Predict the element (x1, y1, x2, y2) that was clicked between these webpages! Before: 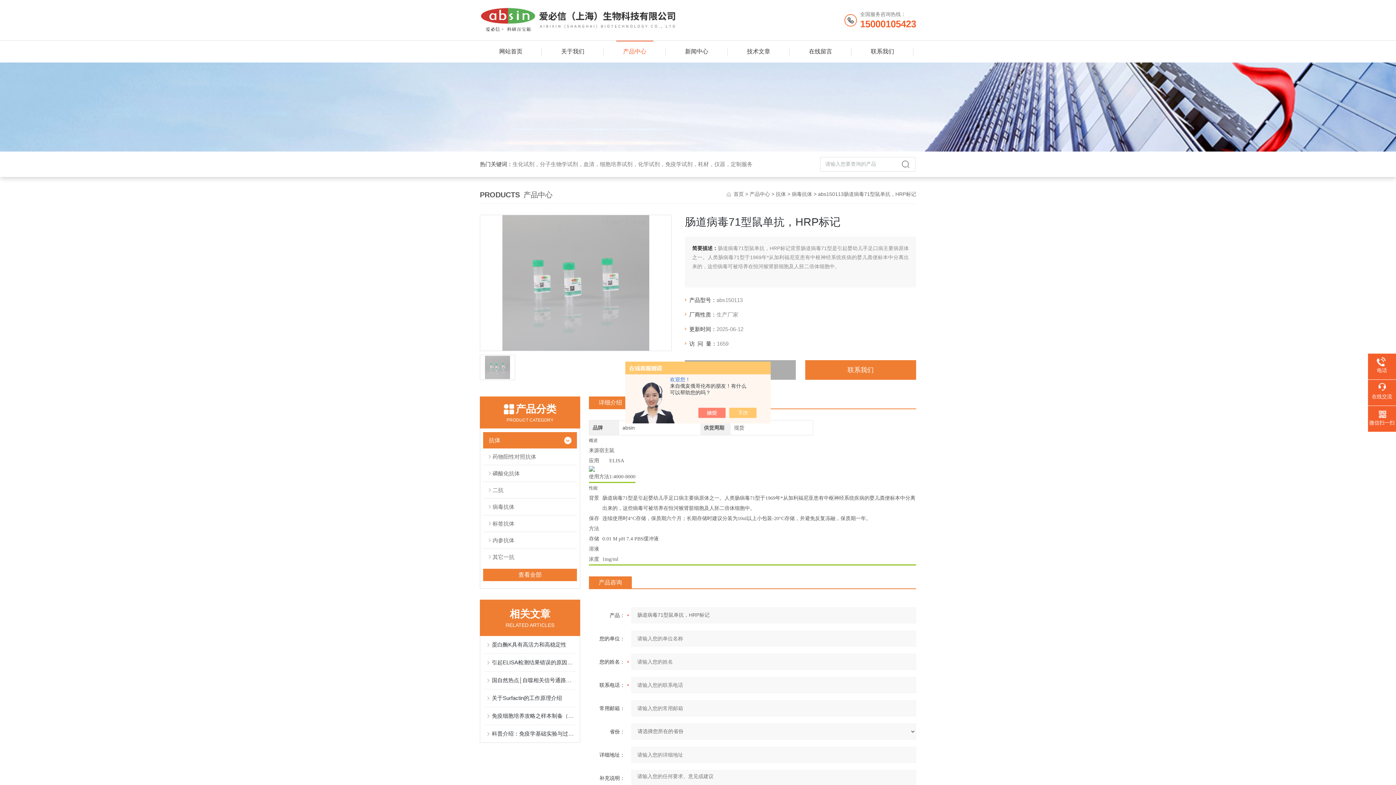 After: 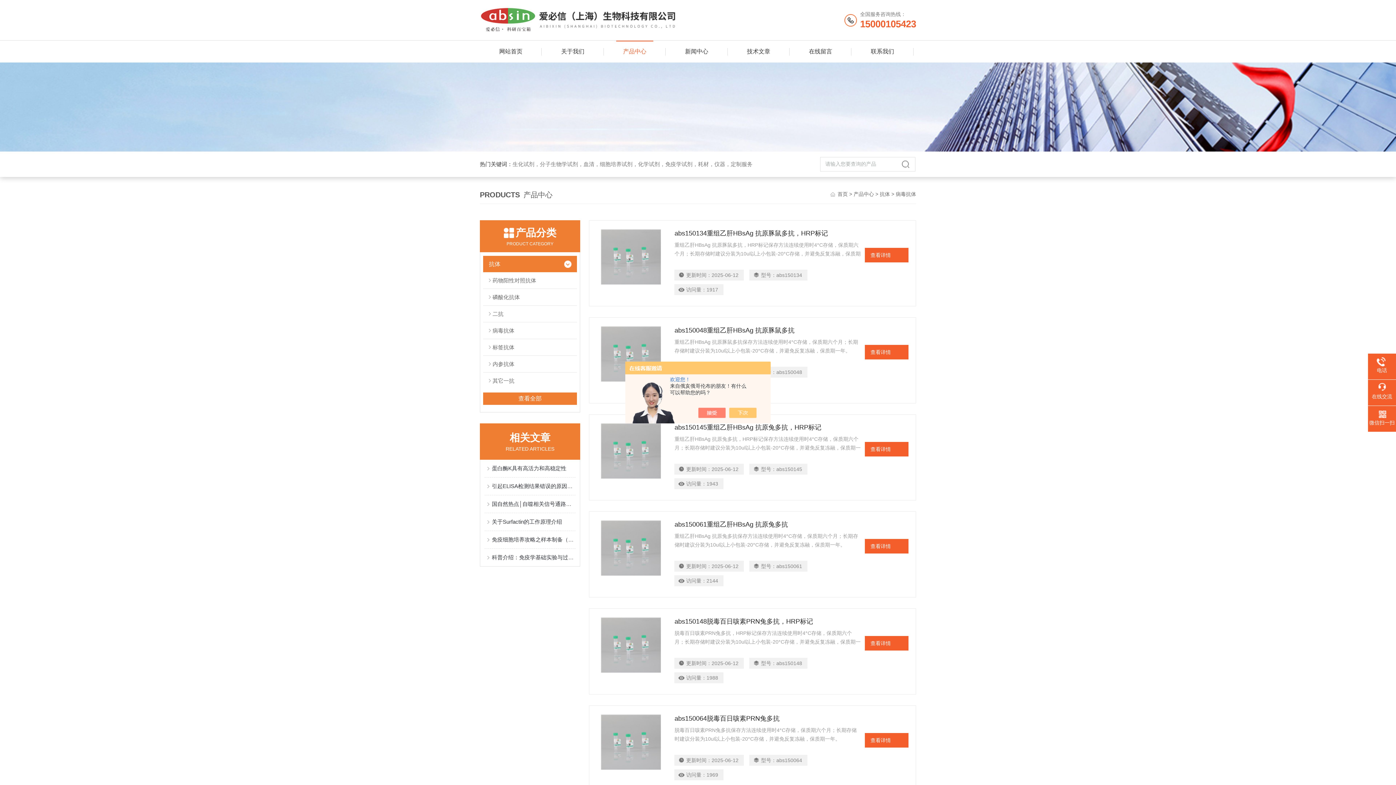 Action: bbox: (792, 191, 812, 197) label: 病毒抗体